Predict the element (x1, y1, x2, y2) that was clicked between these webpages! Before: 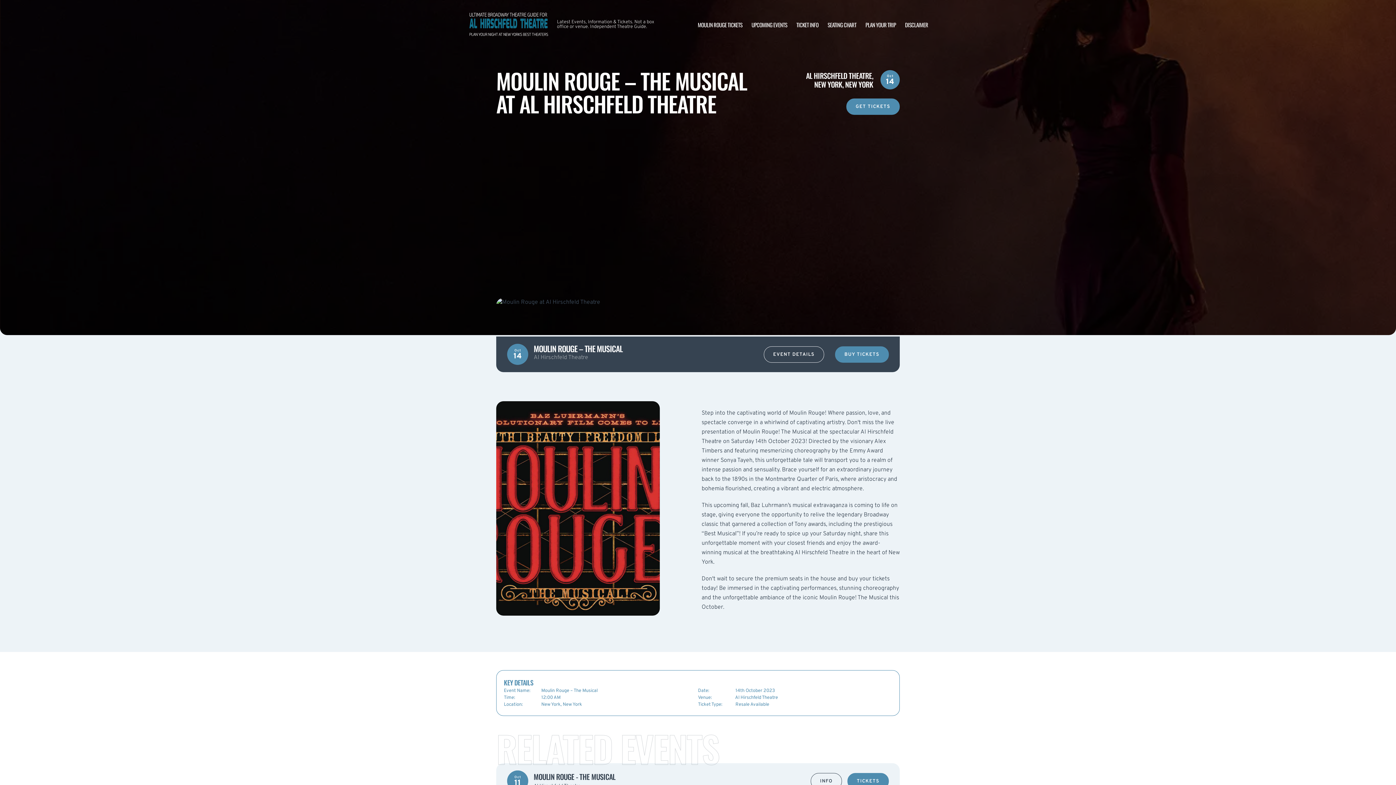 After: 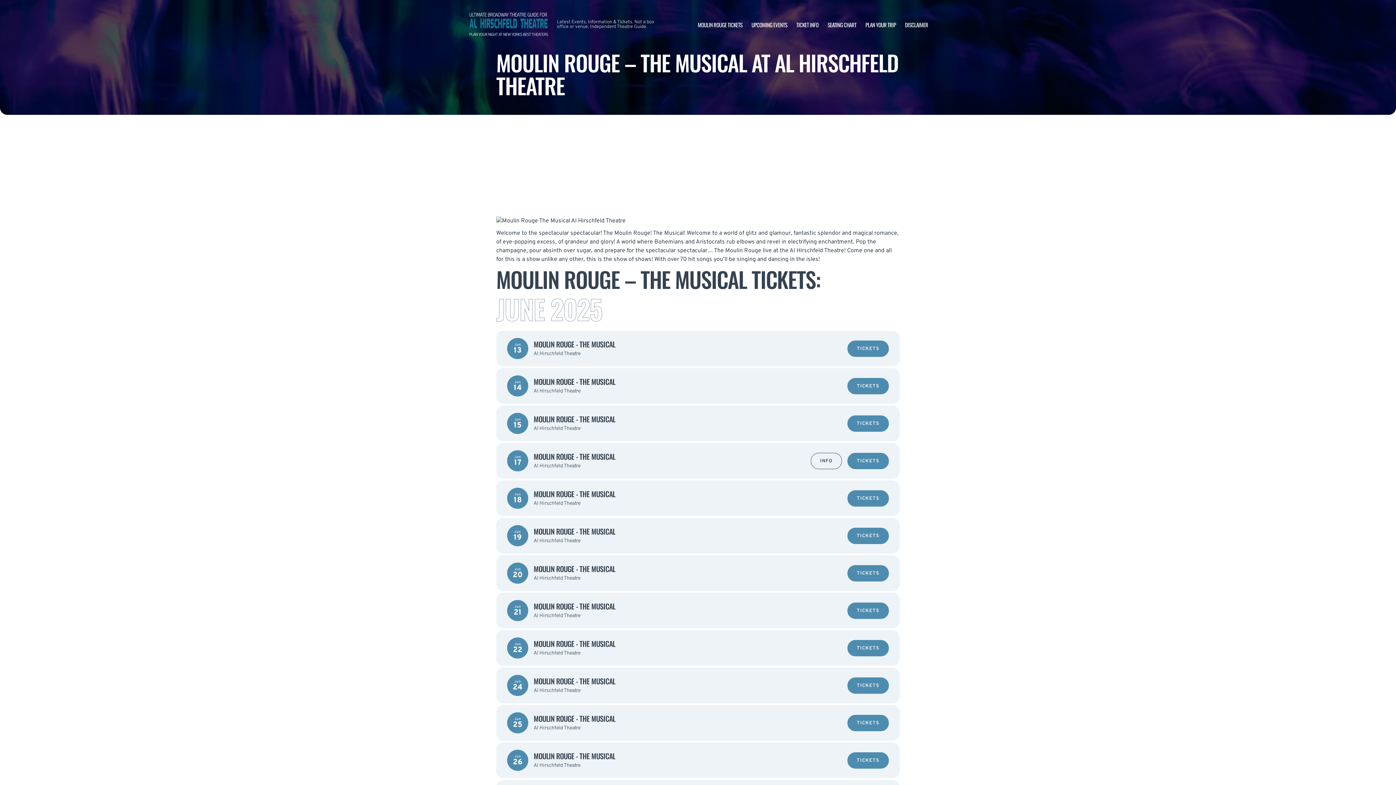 Action: bbox: (697, 20, 742, 28) label: MOULIN ROUGE TICKETS